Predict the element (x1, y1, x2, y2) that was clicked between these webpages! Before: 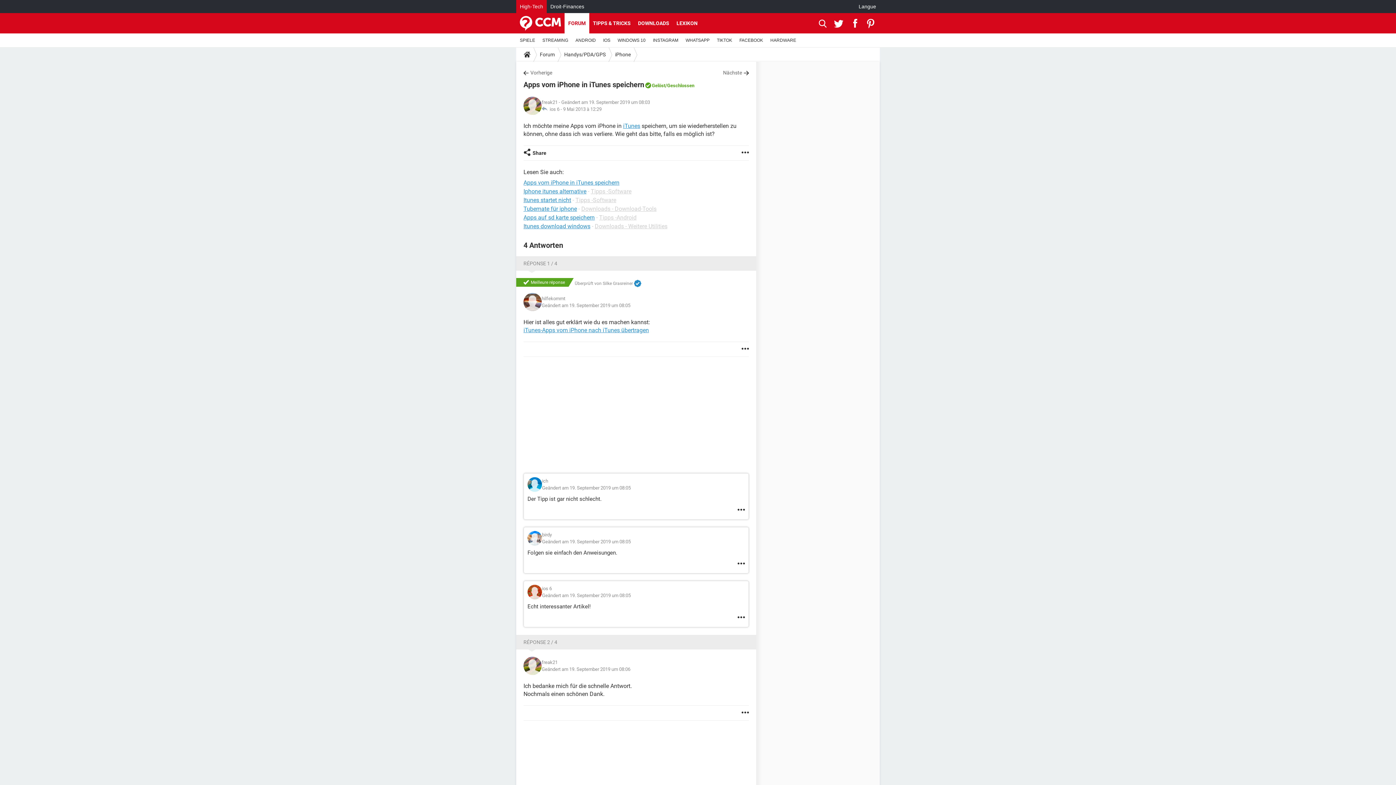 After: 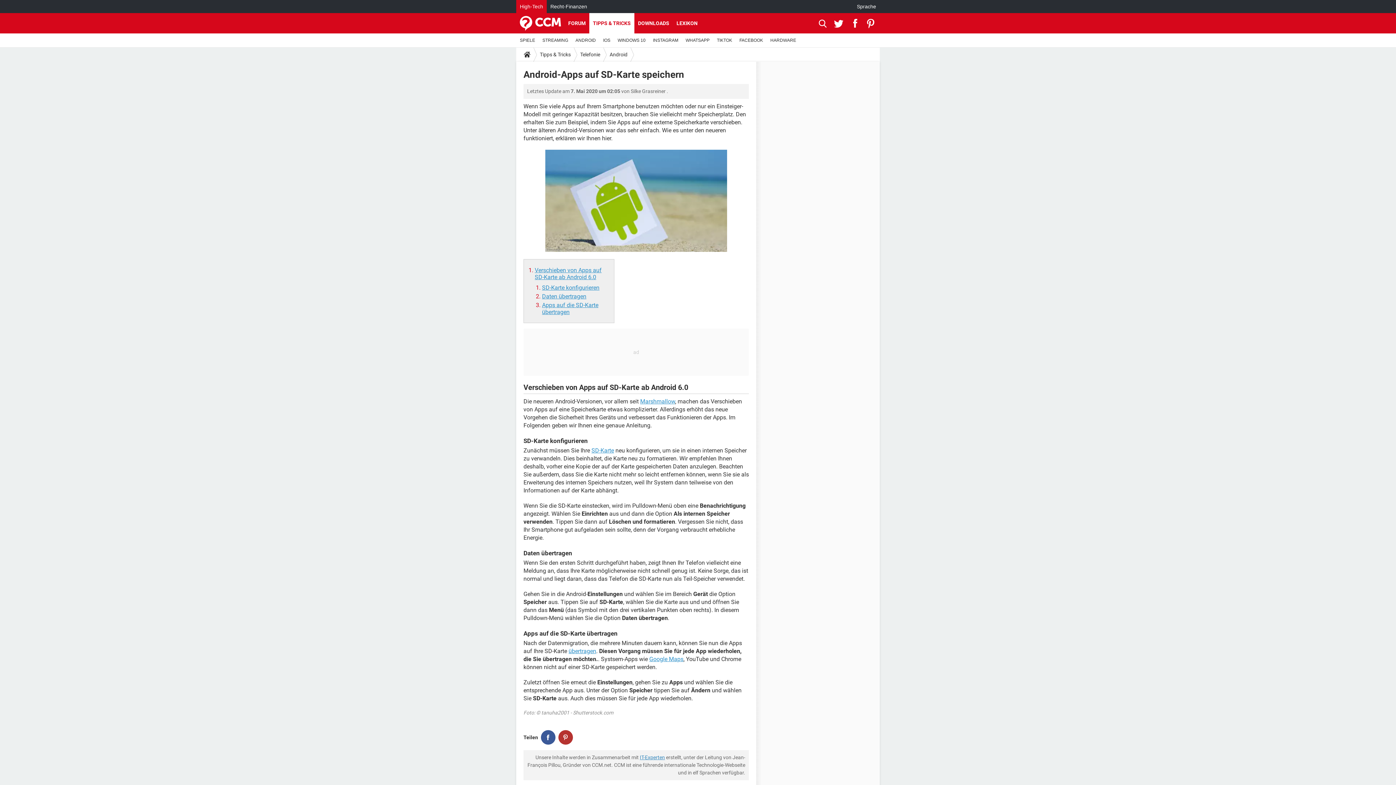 Action: label: Apps auf sd karte speichern bbox: (523, 214, 594, 221)